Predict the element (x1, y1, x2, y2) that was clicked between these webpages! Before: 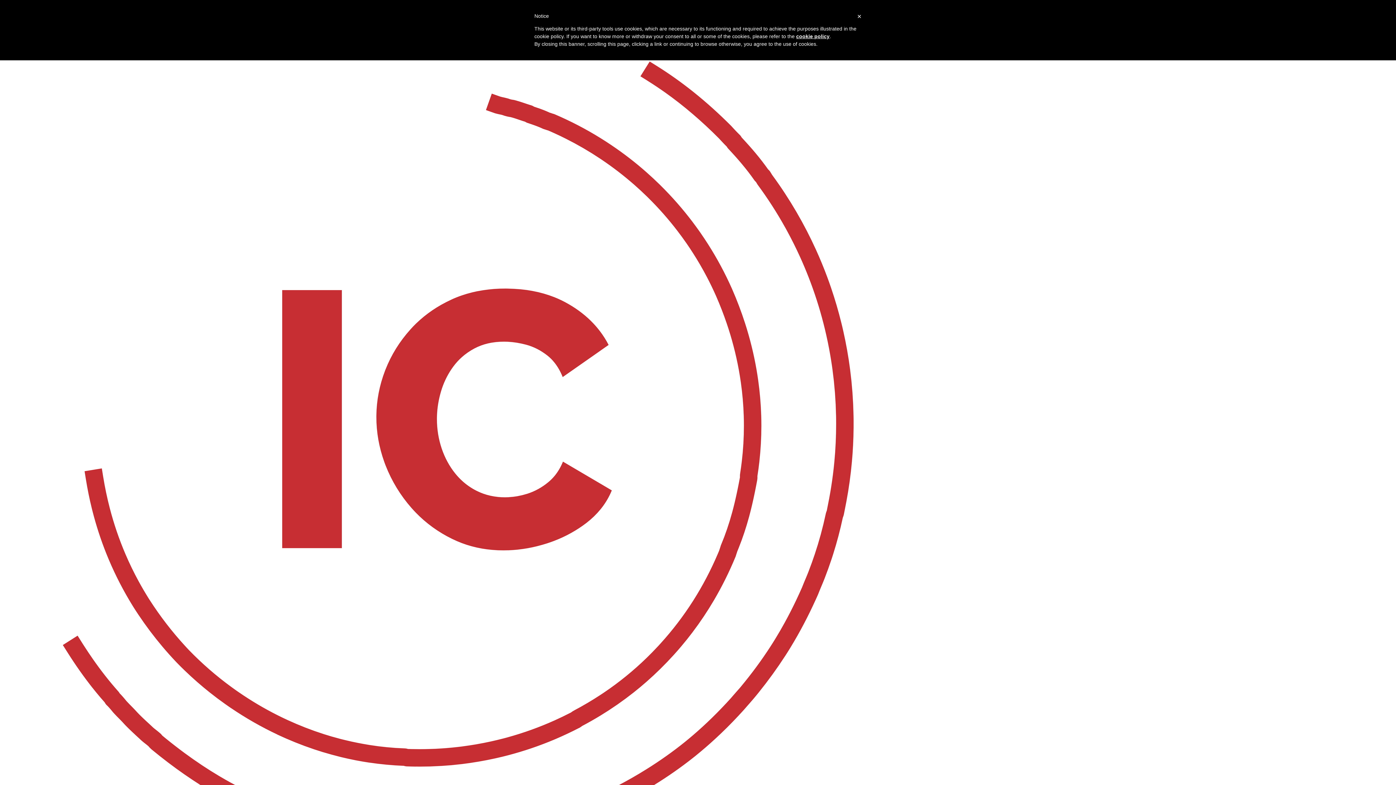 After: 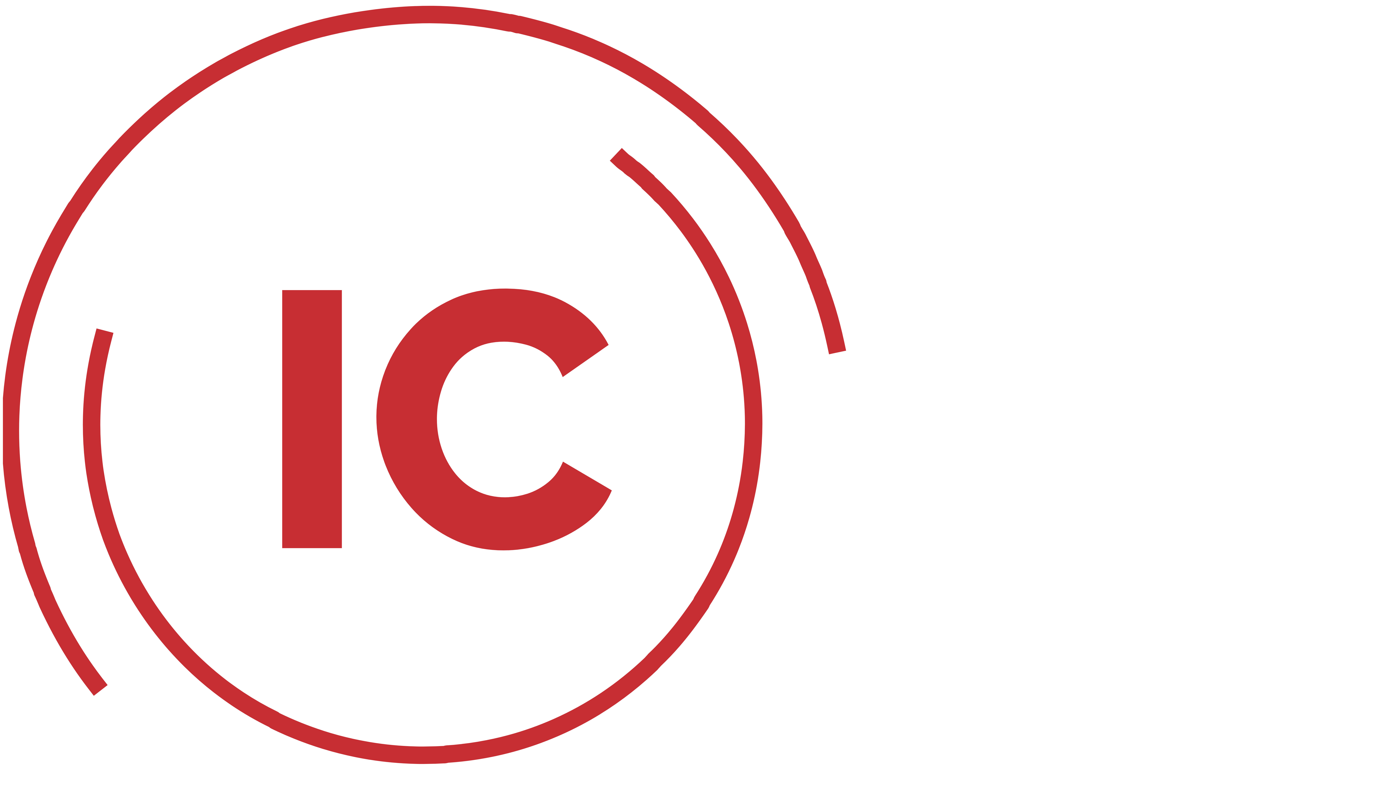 Action: label: × bbox: (857, 12, 861, 20)